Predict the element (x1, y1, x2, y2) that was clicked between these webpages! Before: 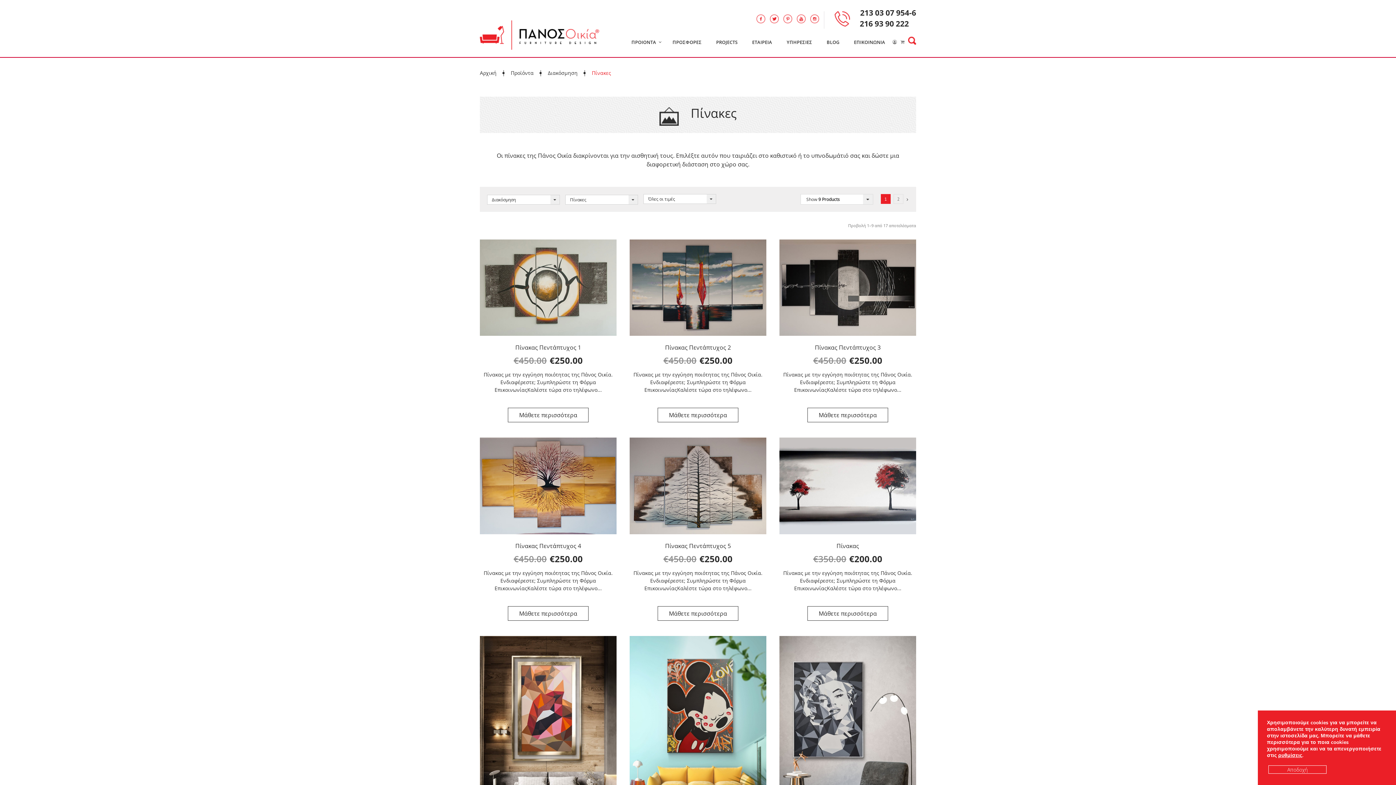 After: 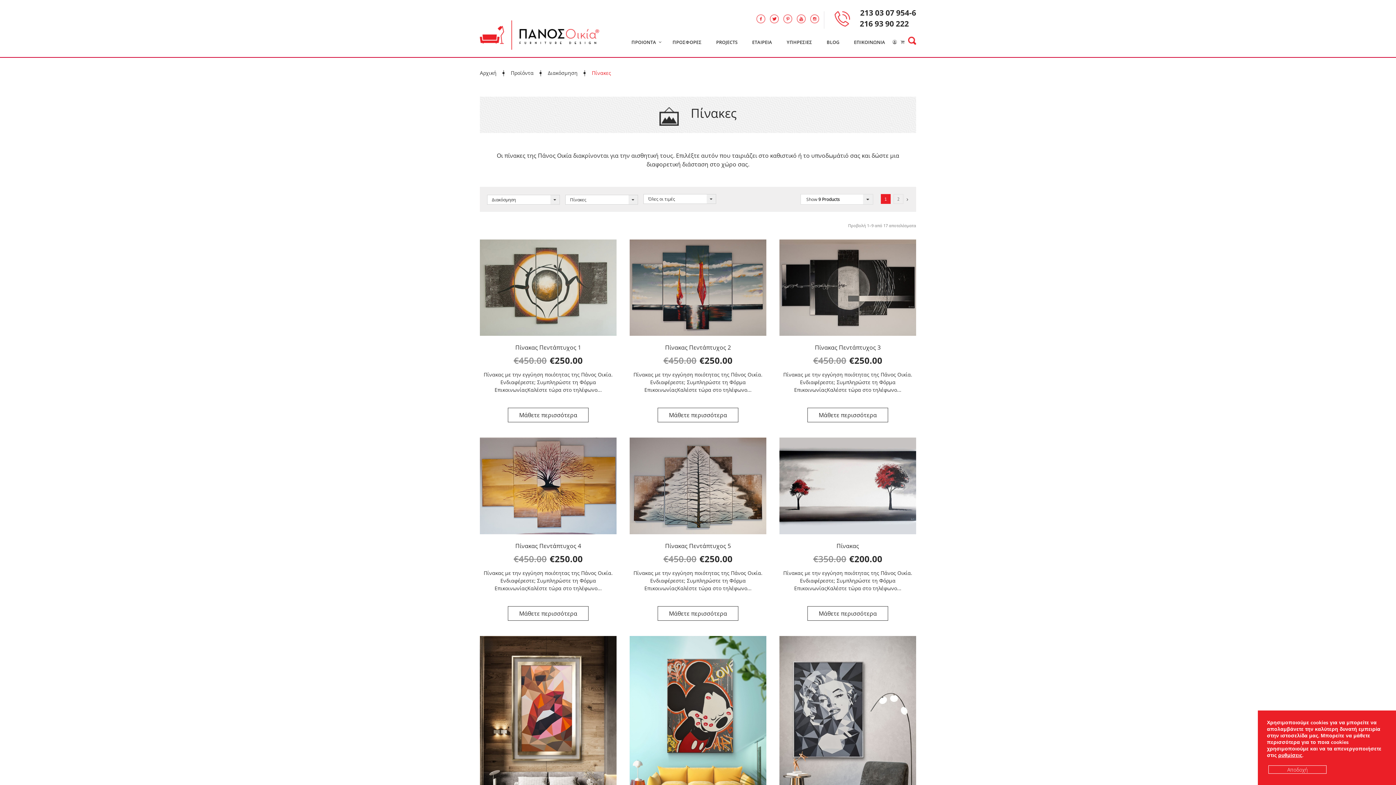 Action: bbox: (810, 19, 819, 25)